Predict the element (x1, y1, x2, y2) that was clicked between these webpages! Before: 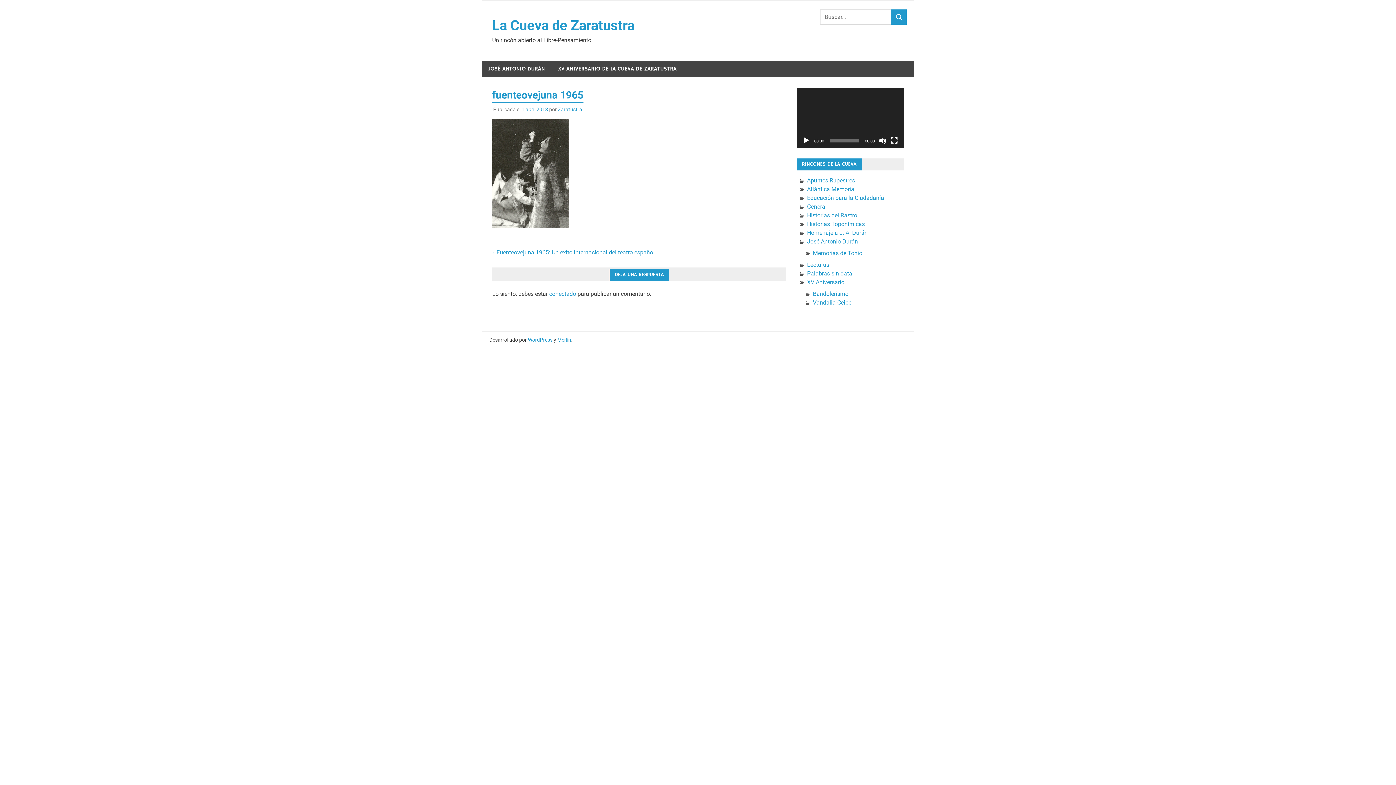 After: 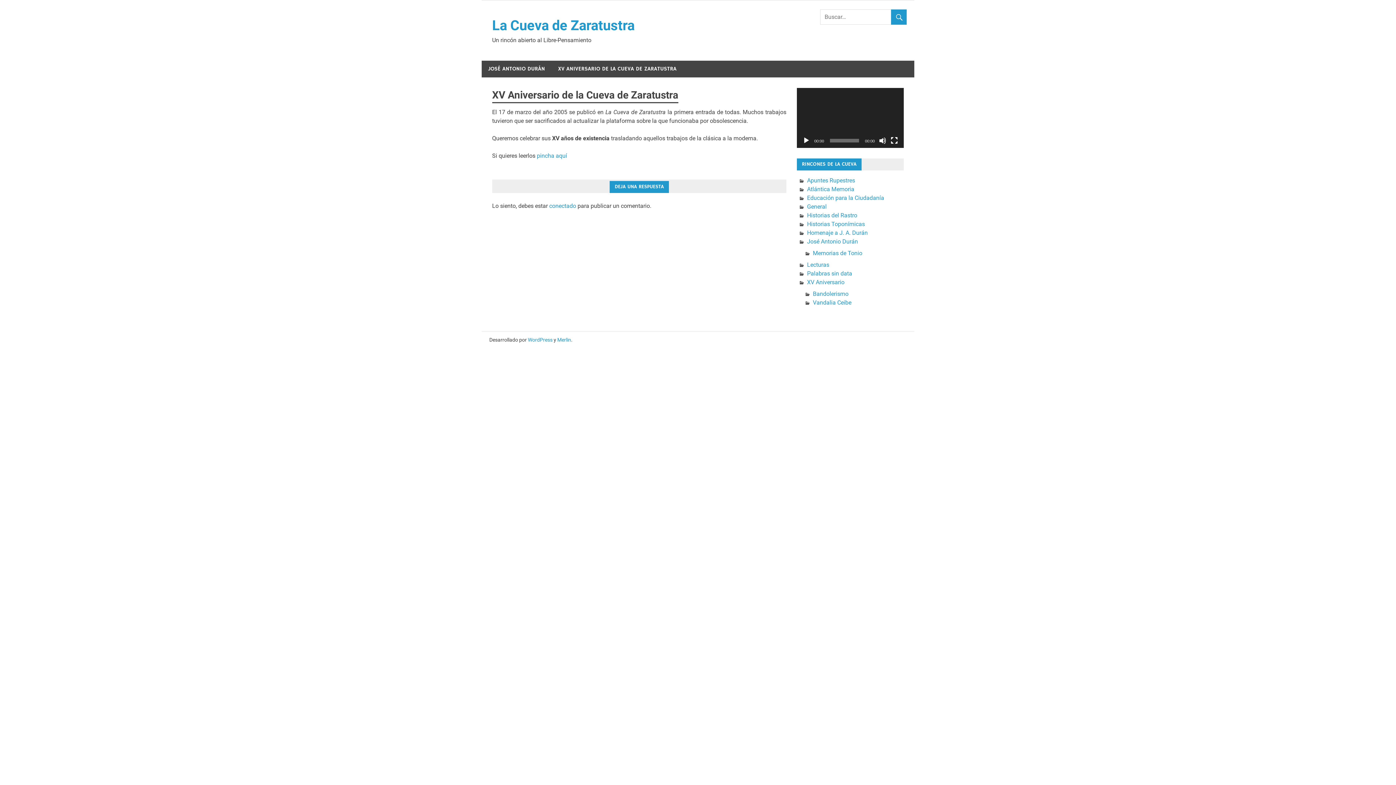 Action: label: XV ANIVERSARIO DE LA CUEVA DE ZARATUSTRA bbox: (551, 60, 683, 77)